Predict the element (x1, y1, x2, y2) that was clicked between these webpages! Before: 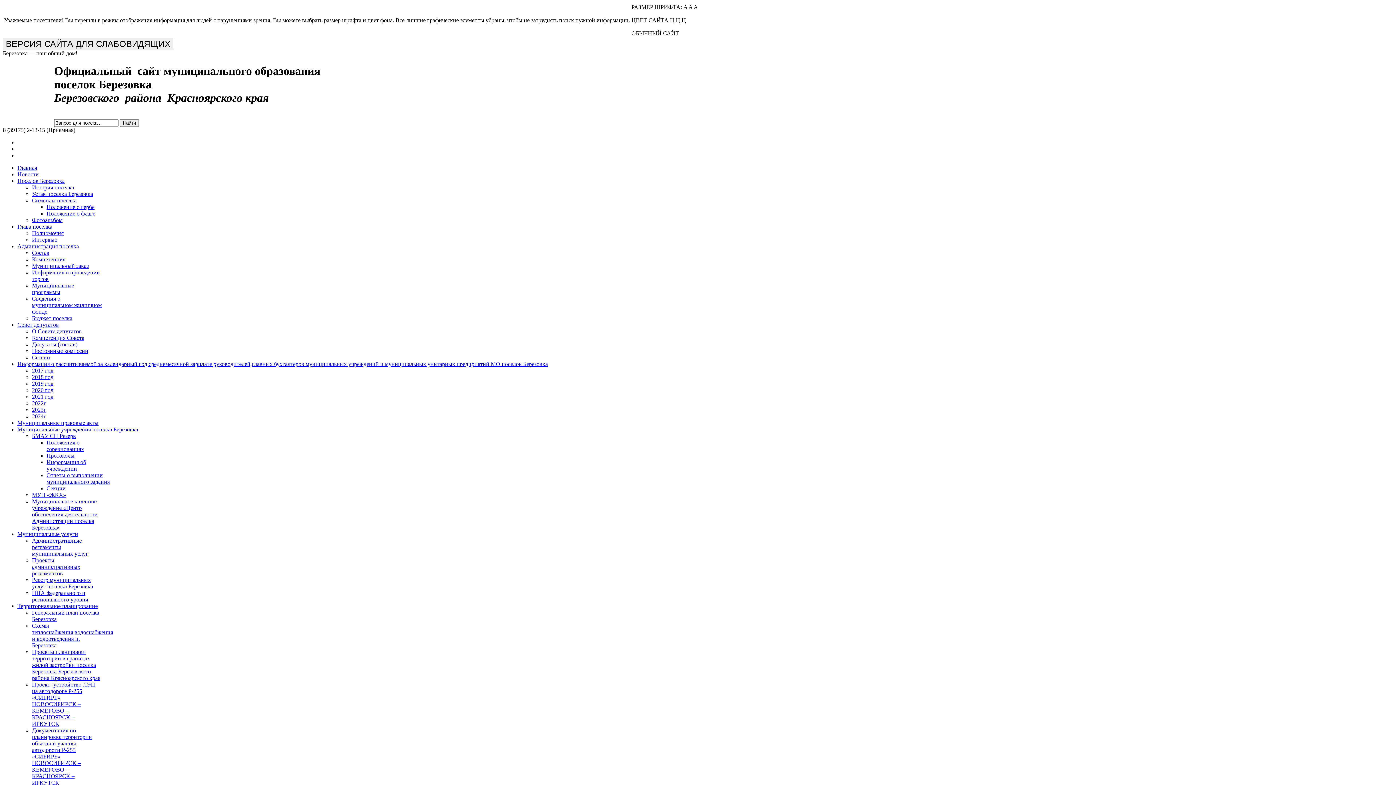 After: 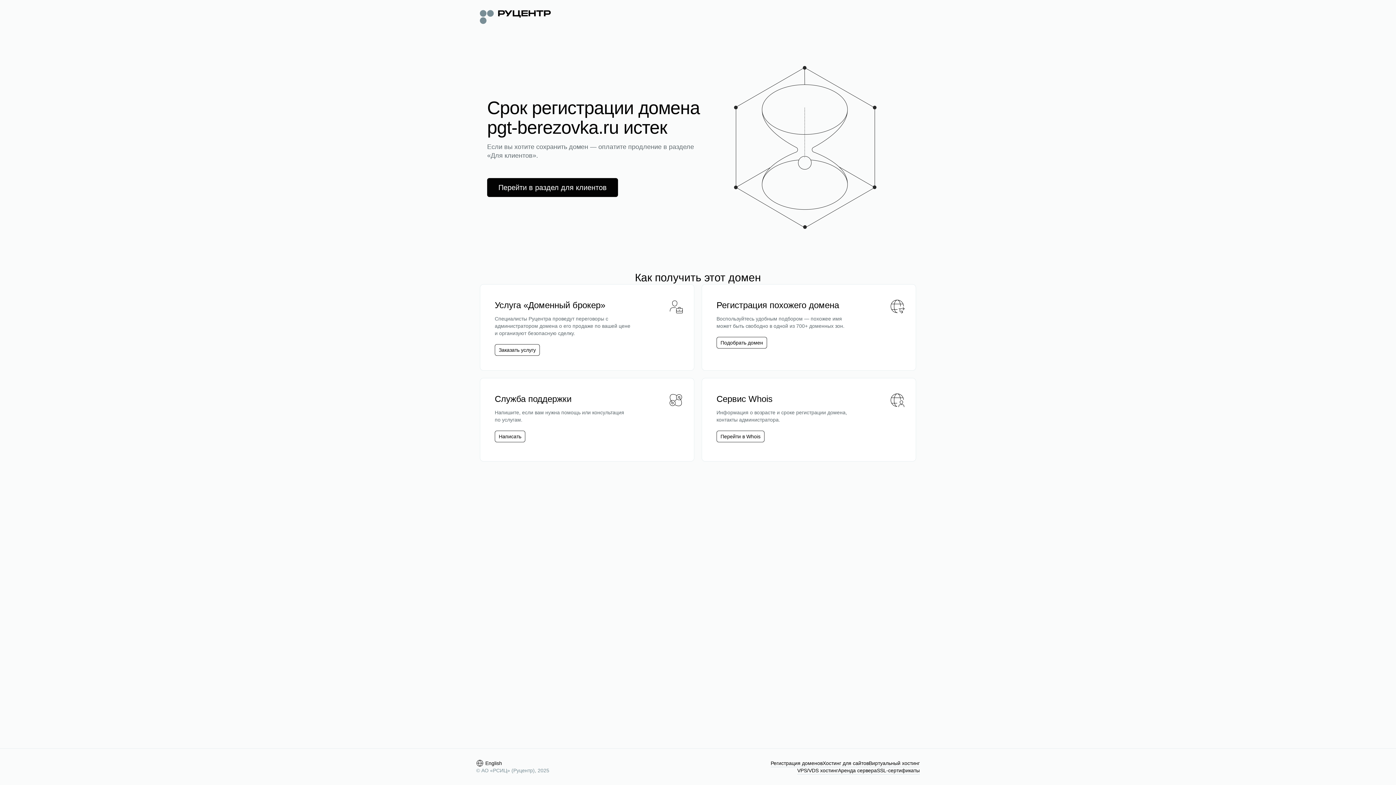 Action: label: 2018 год bbox: (32, 374, 53, 380)